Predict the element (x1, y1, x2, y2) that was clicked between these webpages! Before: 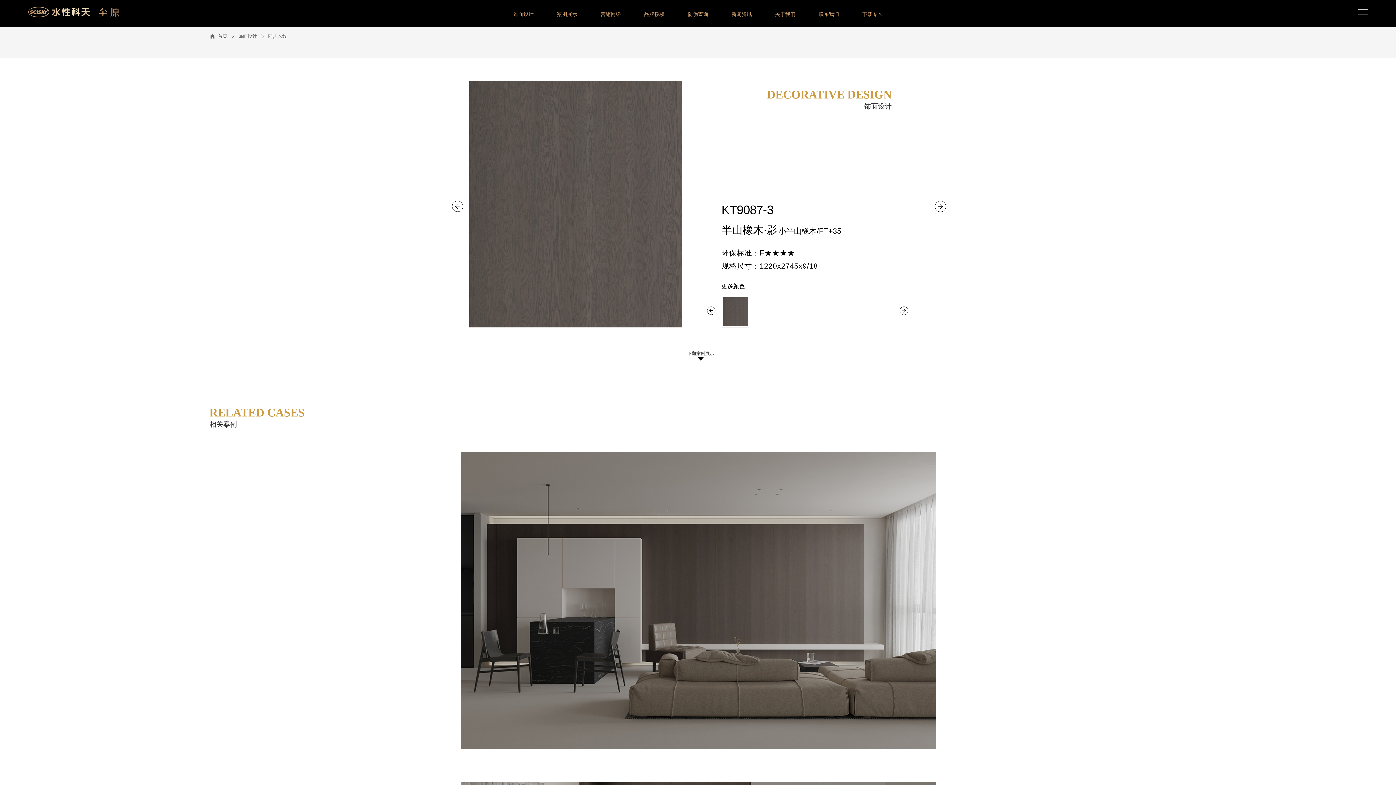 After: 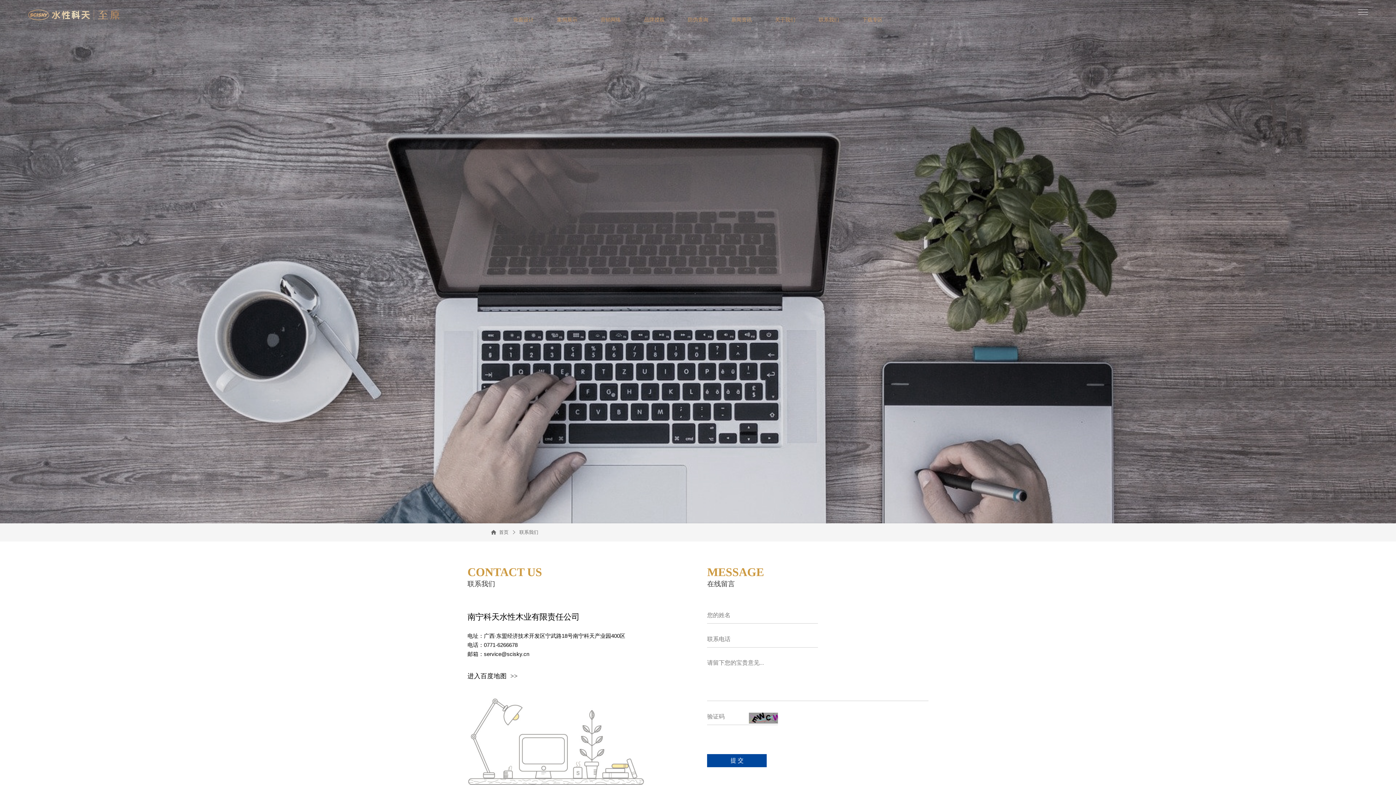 Action: label: 联系我们 bbox: (818, 11, 839, 17)